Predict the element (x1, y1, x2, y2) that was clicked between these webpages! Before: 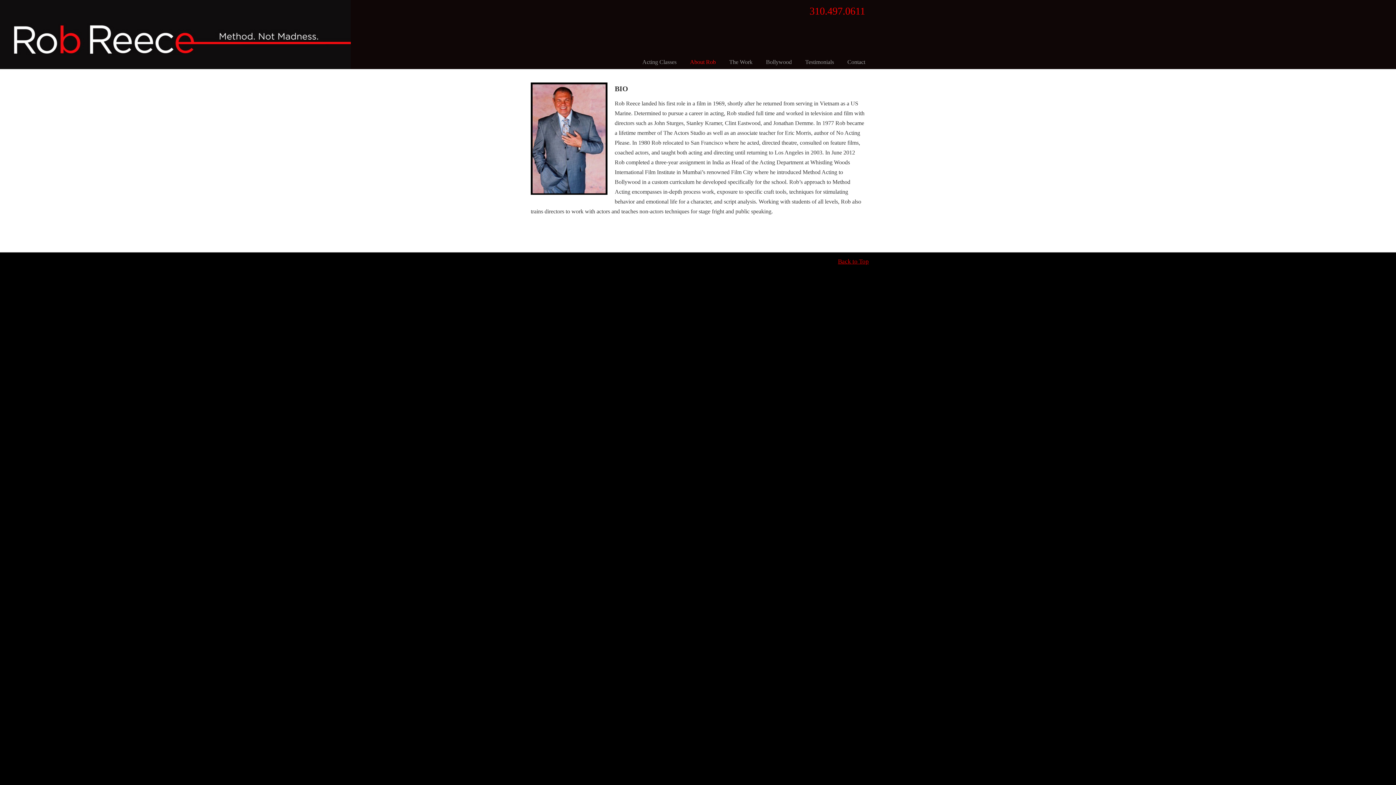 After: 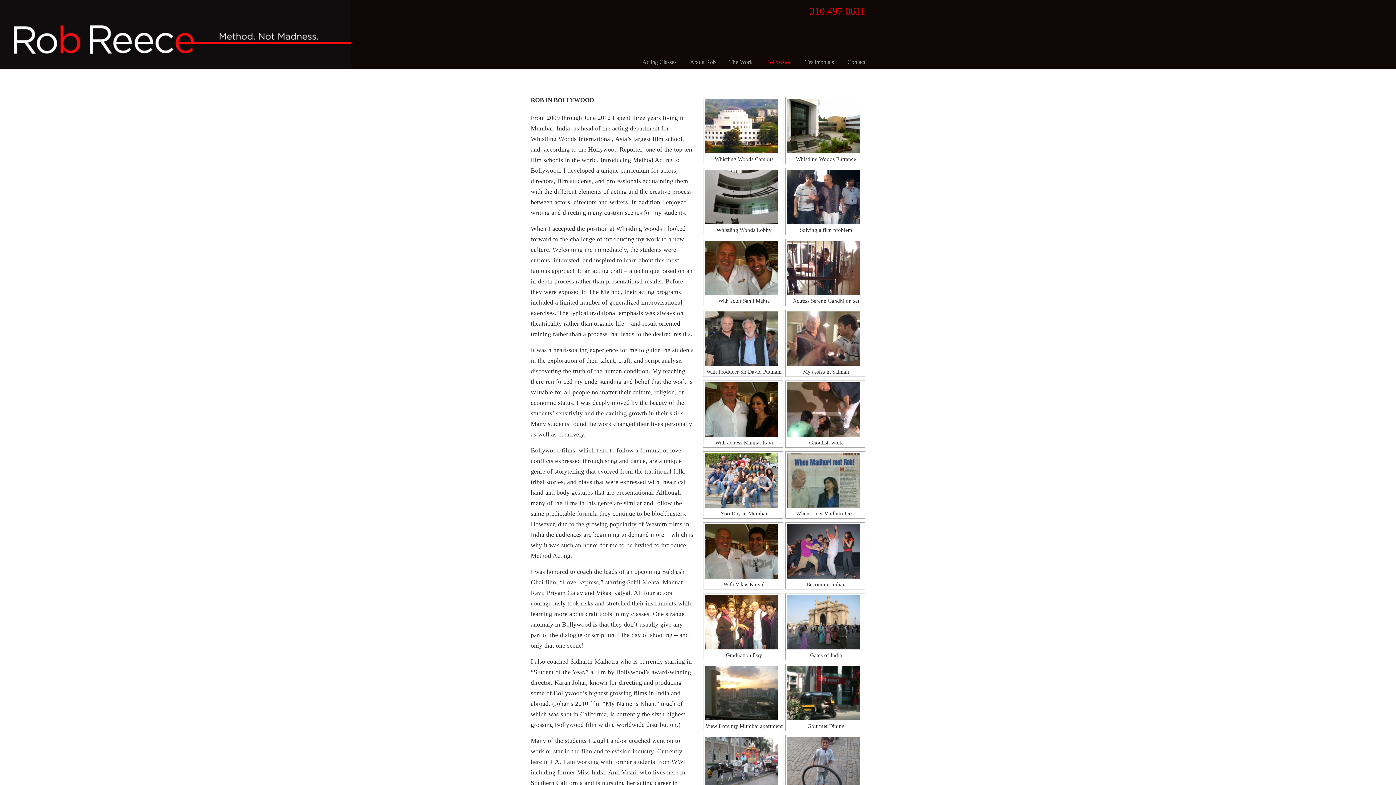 Action: bbox: (758, 54, 799, 69) label: Bollywood